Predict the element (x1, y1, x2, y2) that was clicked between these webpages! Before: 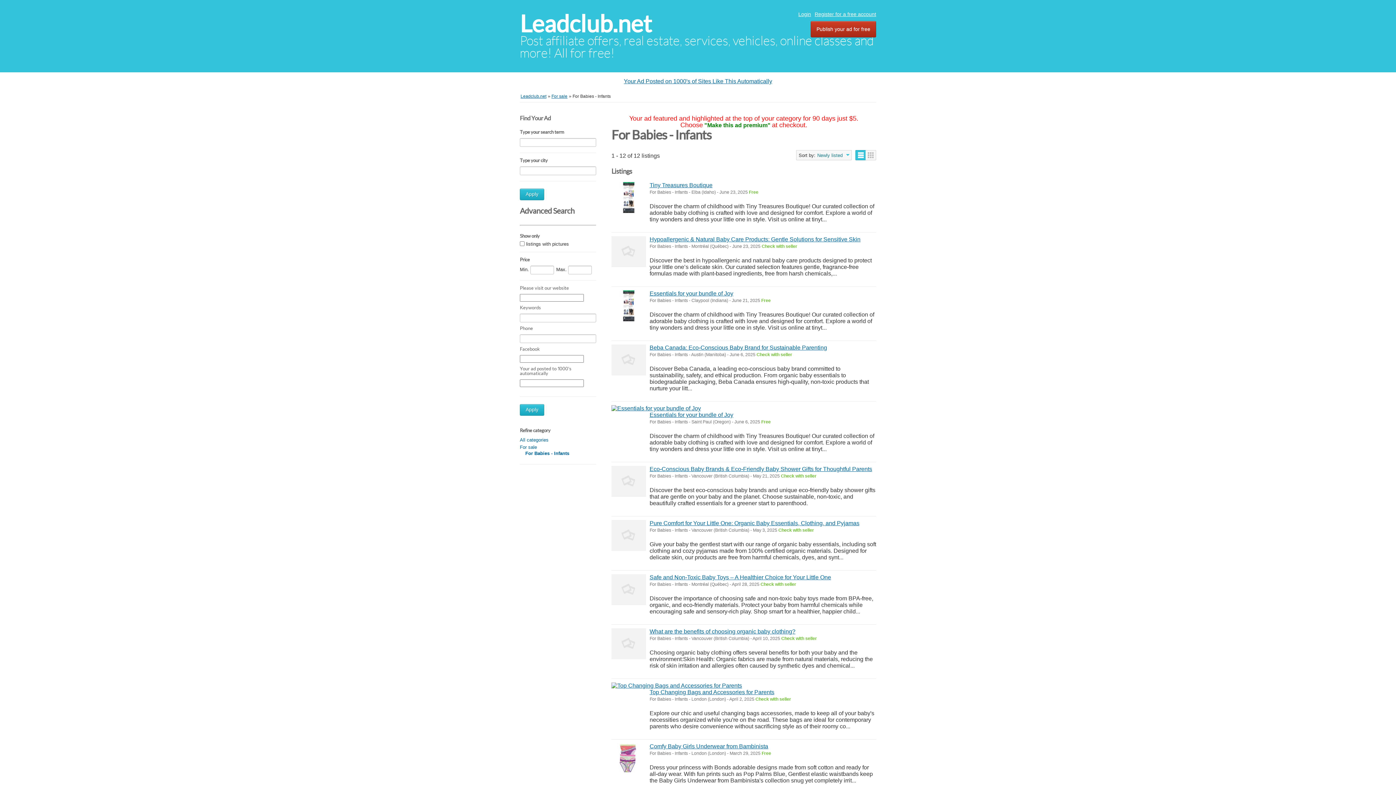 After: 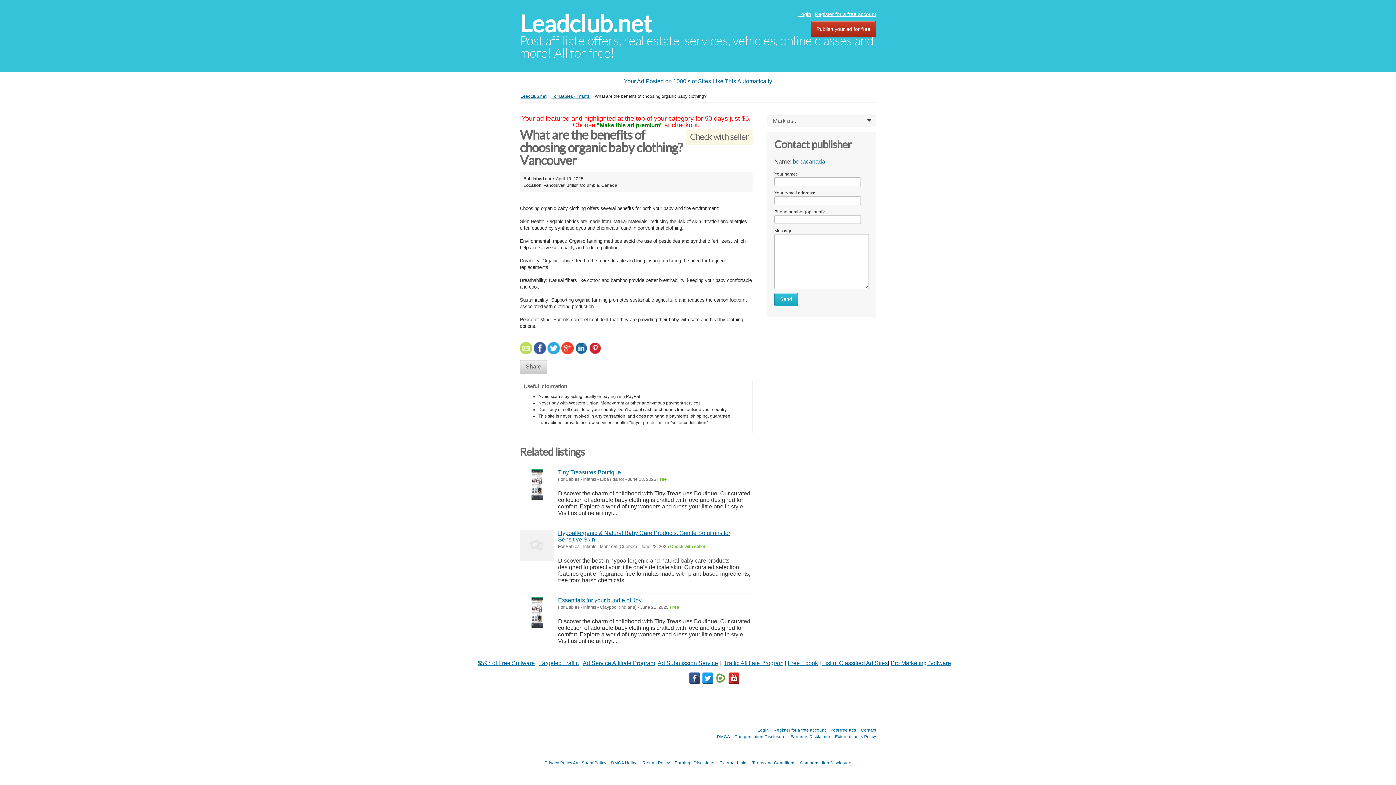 Action: bbox: (611, 628, 646, 659)